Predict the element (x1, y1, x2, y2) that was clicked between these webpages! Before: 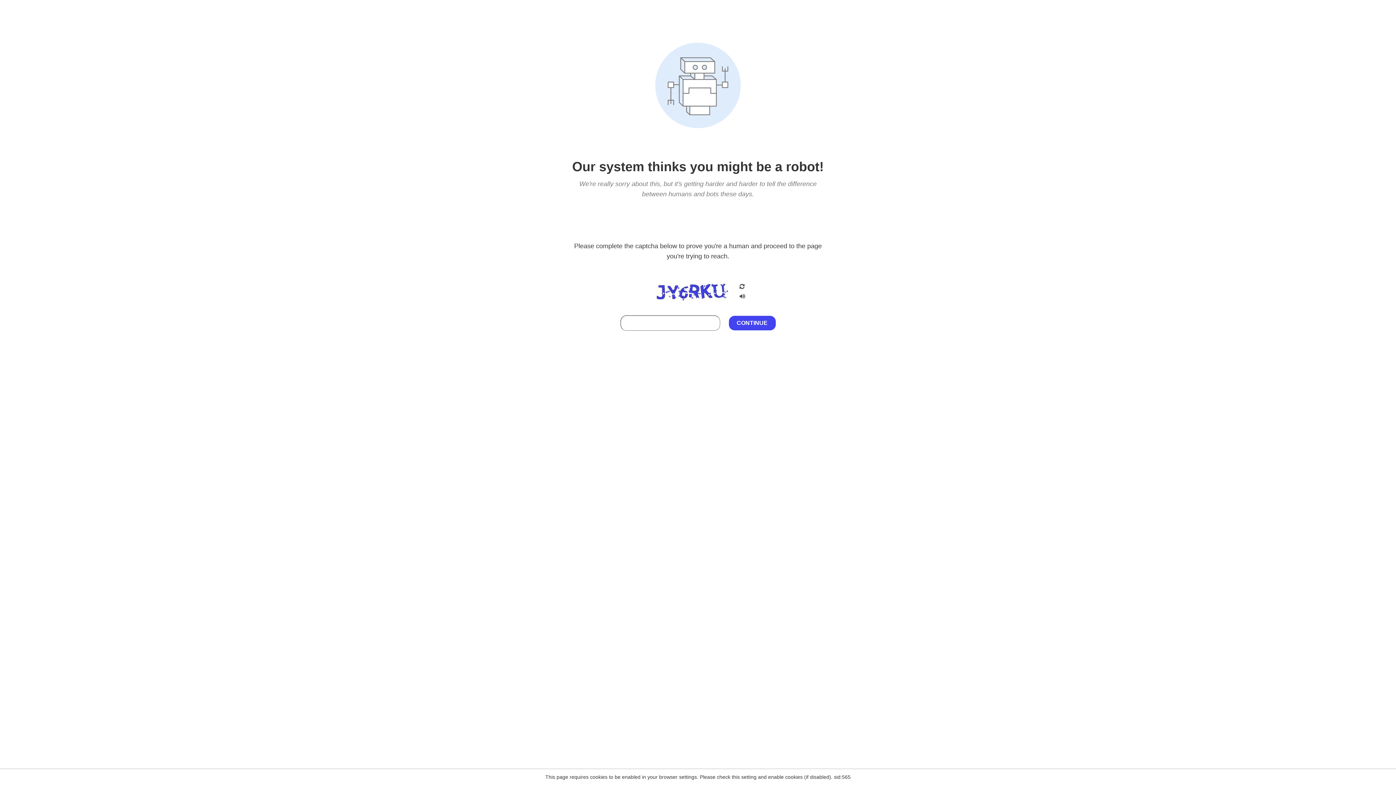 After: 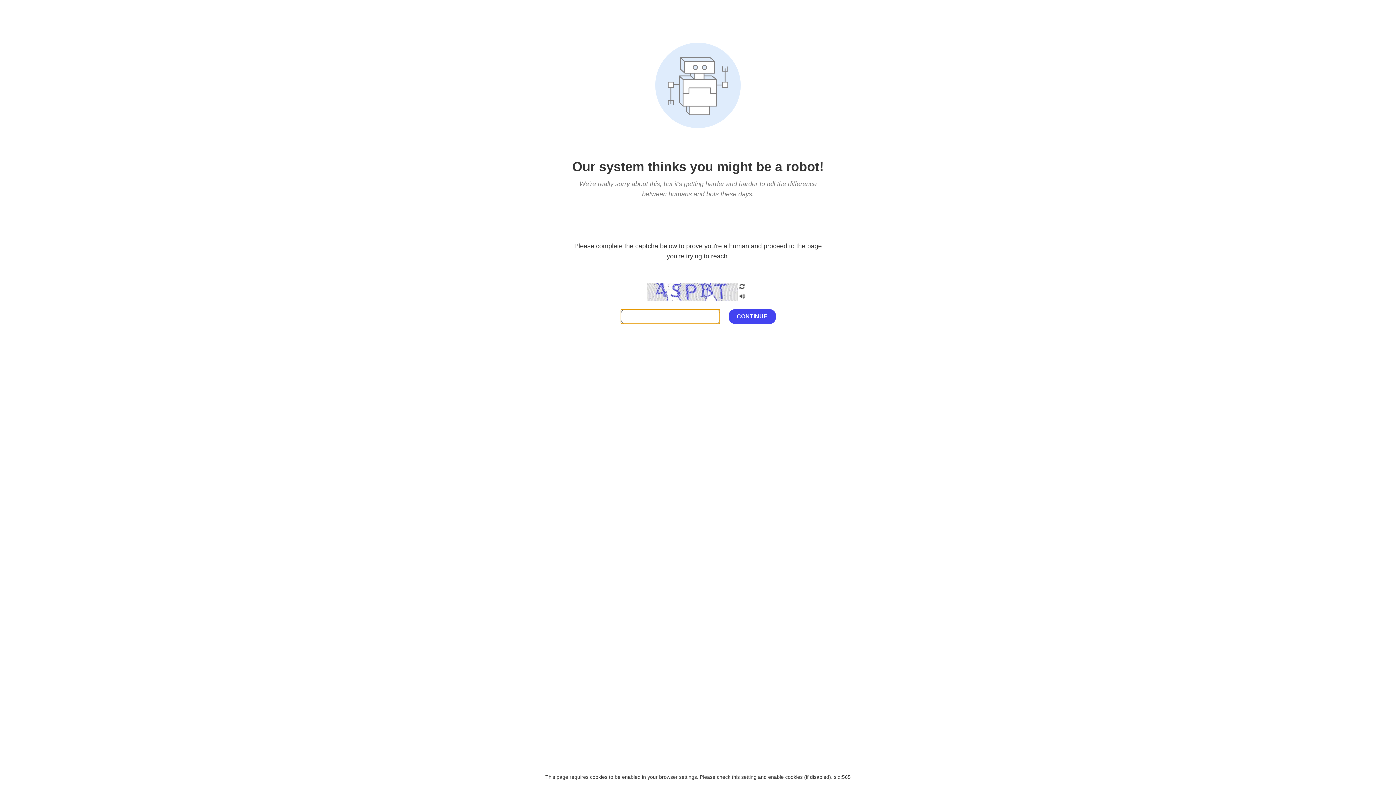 Action: bbox: (738, 200, 746, 210)